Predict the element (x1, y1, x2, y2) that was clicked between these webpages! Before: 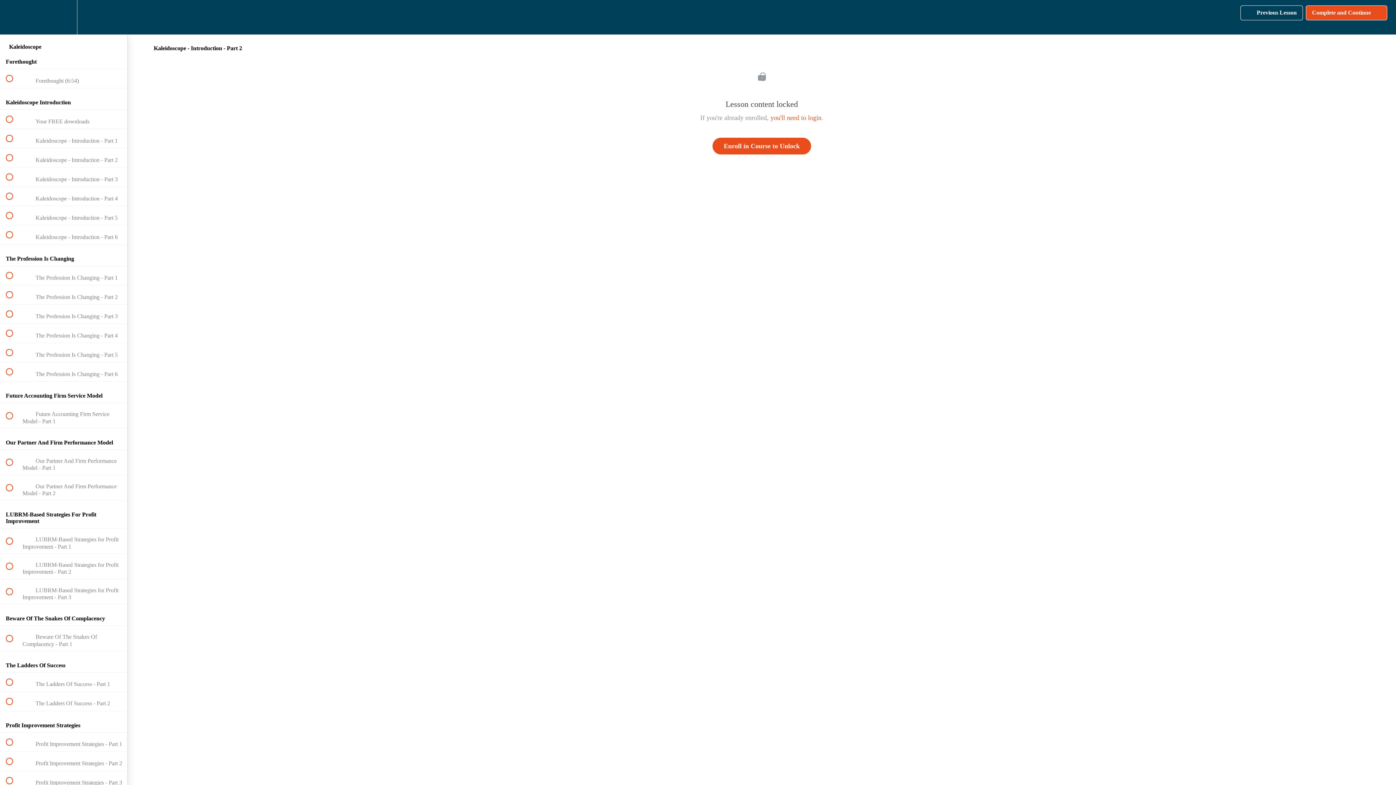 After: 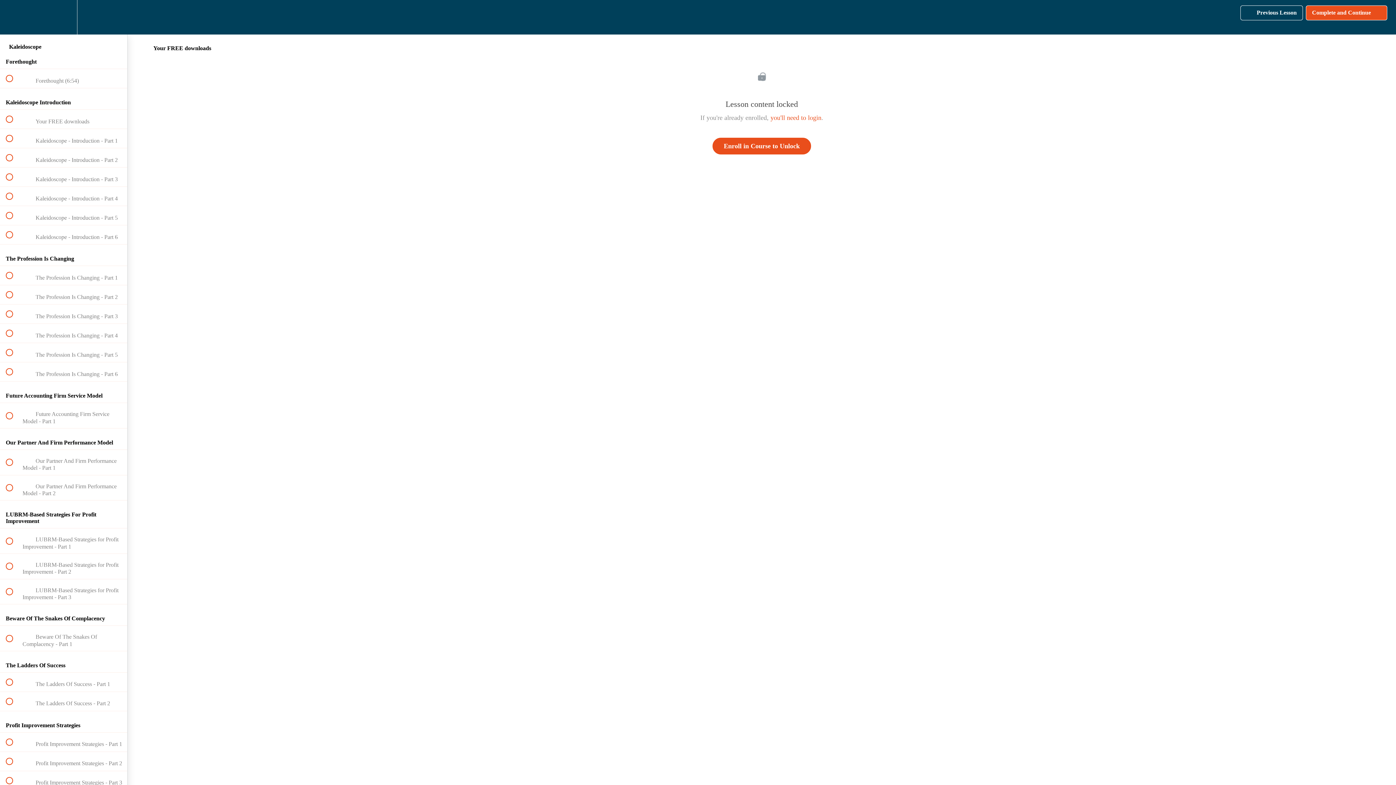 Action: bbox: (0, 109, 127, 128) label:  
 Your FREE downloads